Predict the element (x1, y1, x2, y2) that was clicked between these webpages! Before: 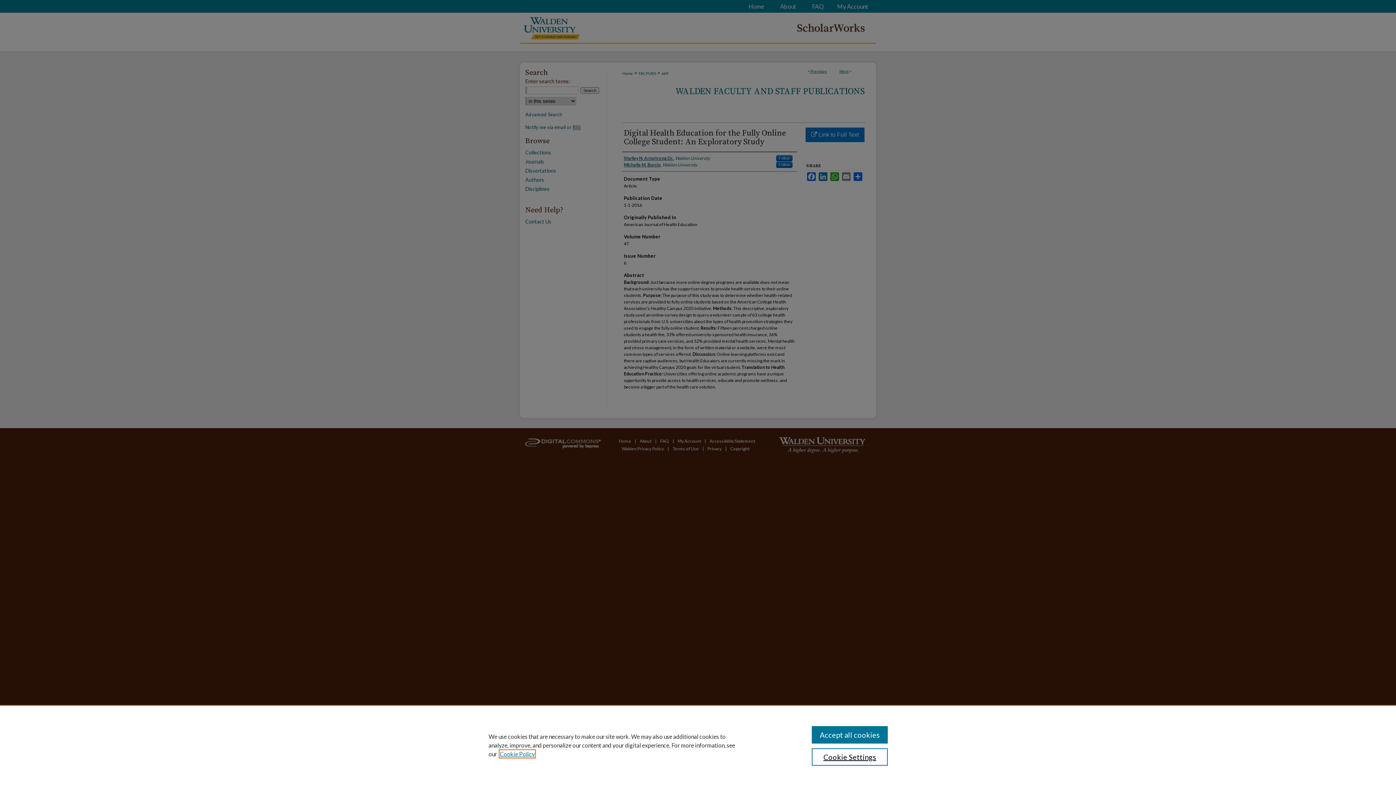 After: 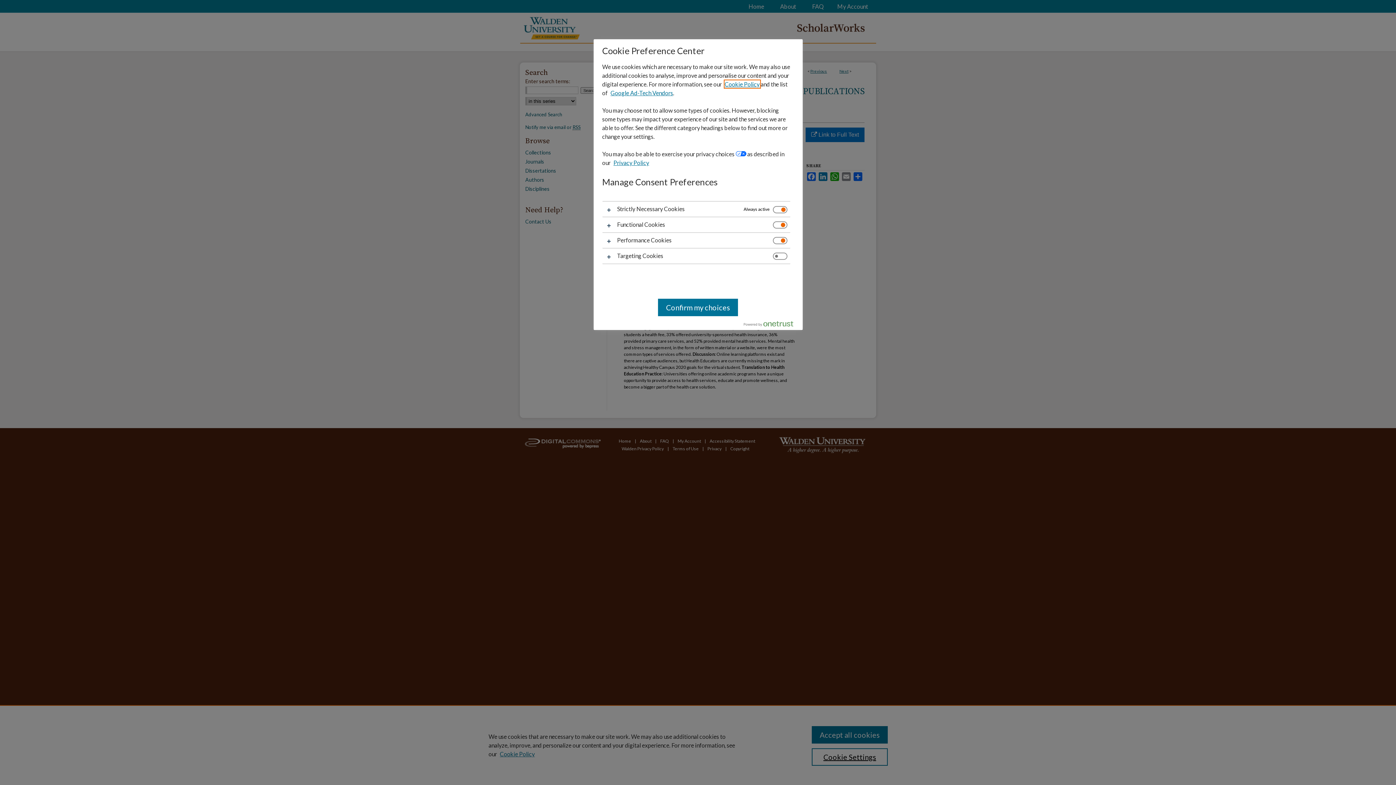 Action: bbox: (811, 748, 887, 766) label: Cookie Settings